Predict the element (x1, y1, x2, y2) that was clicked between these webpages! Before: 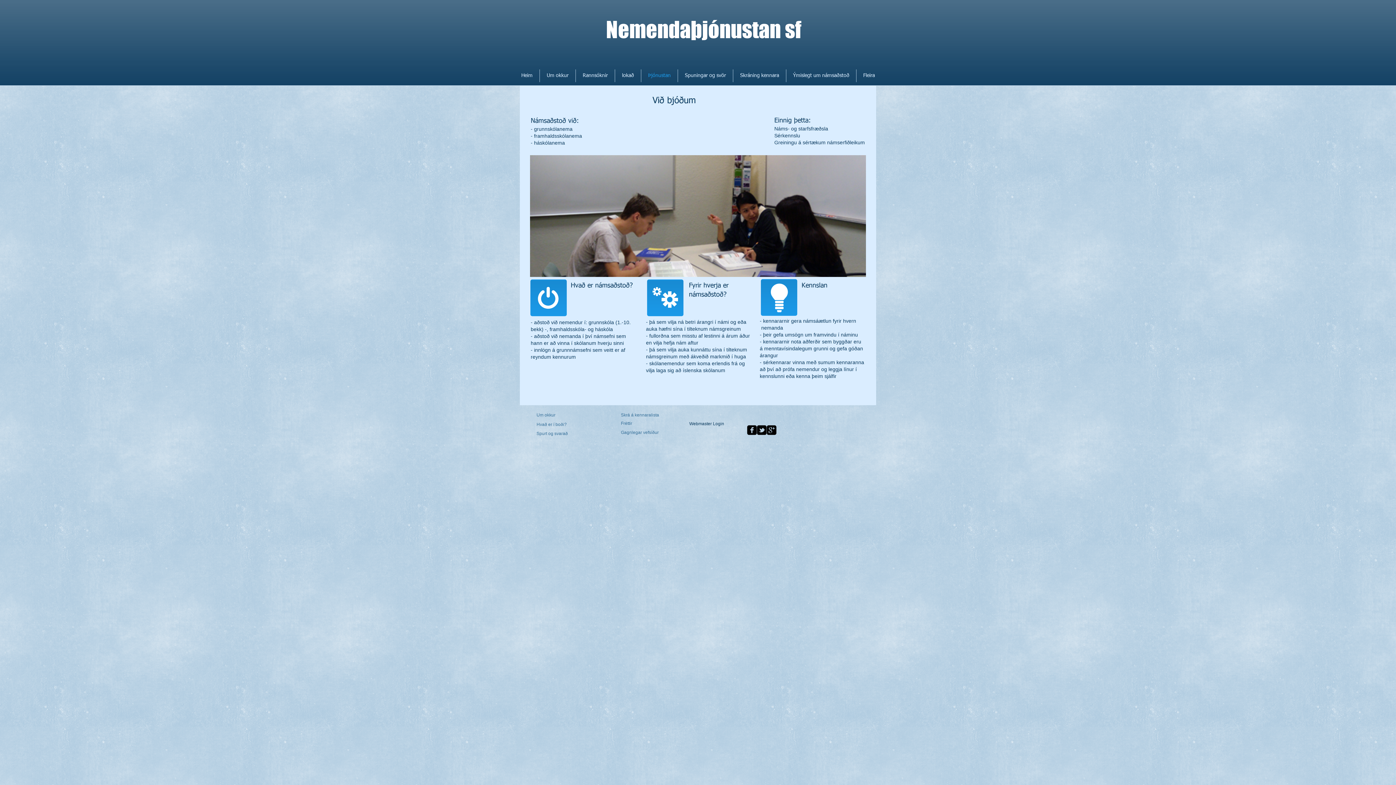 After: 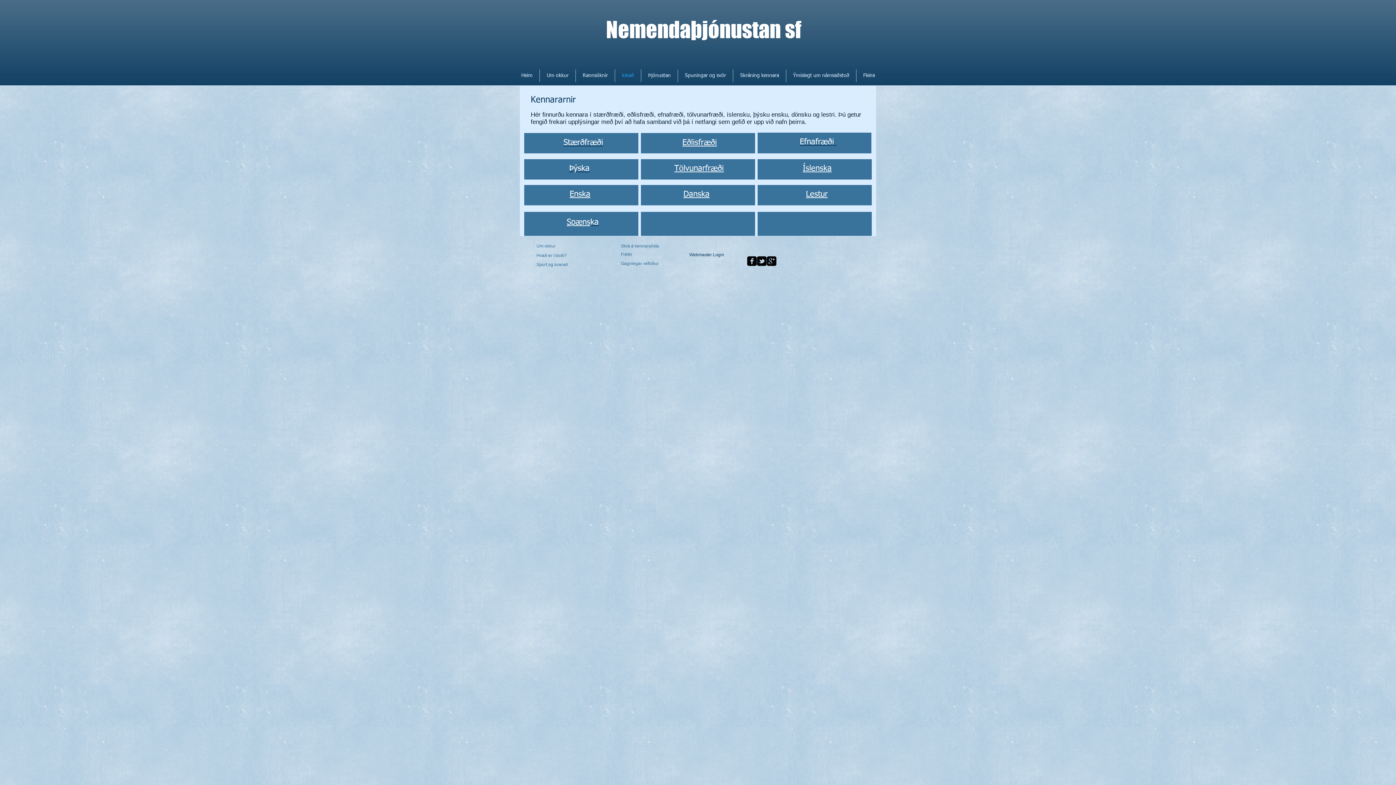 Action: bbox: (615, 69, 641, 82) label: lokað